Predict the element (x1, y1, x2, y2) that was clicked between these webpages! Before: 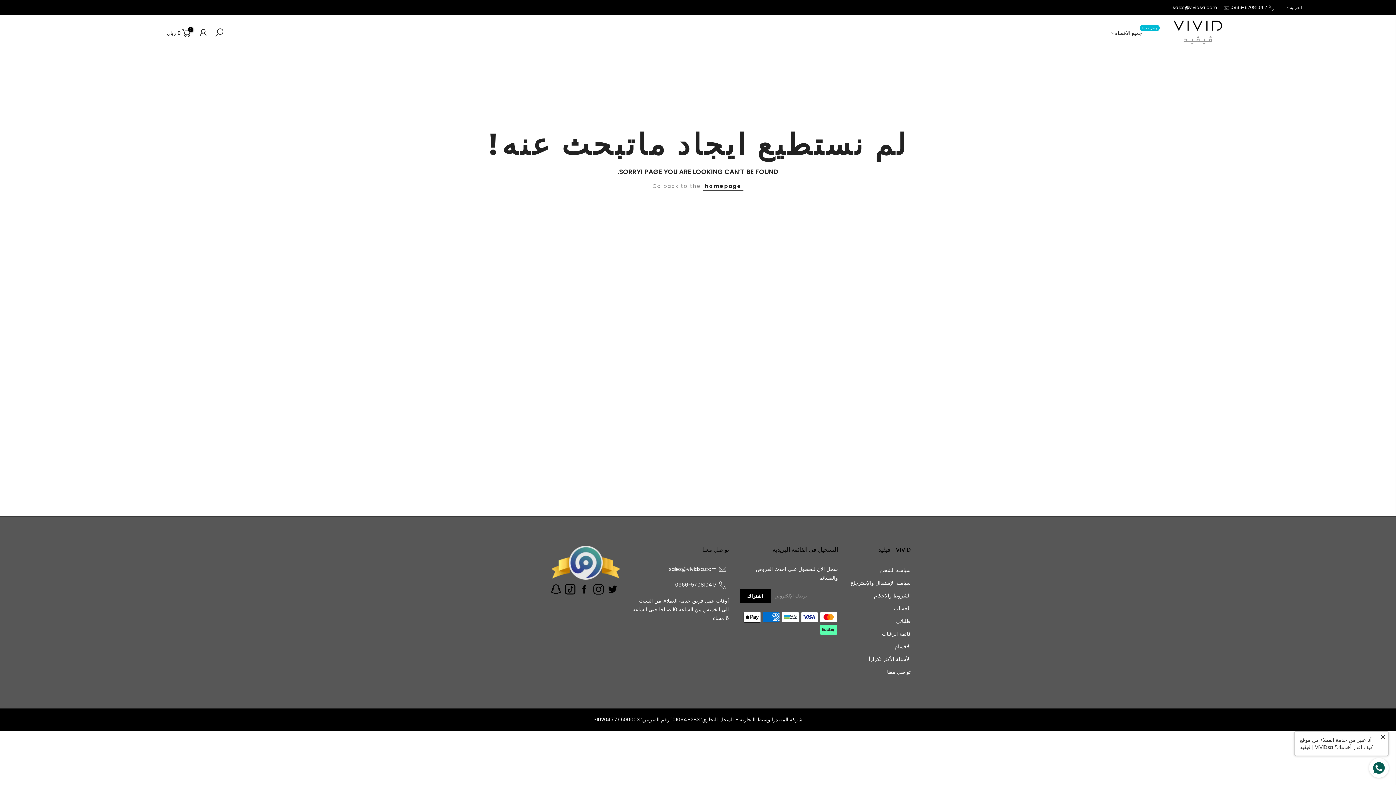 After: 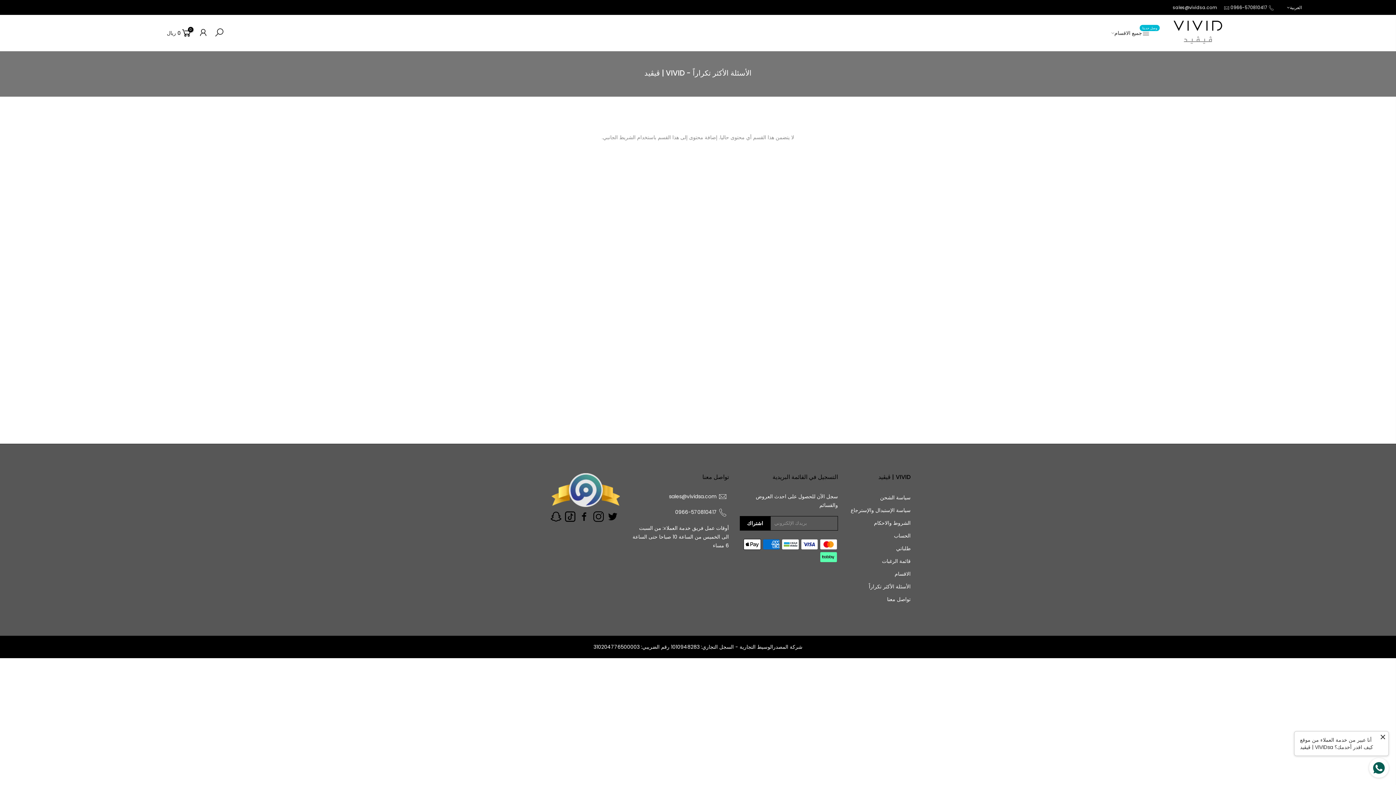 Action: label: الأسئلة الأكثر تكراراً bbox: (869, 656, 910, 663)